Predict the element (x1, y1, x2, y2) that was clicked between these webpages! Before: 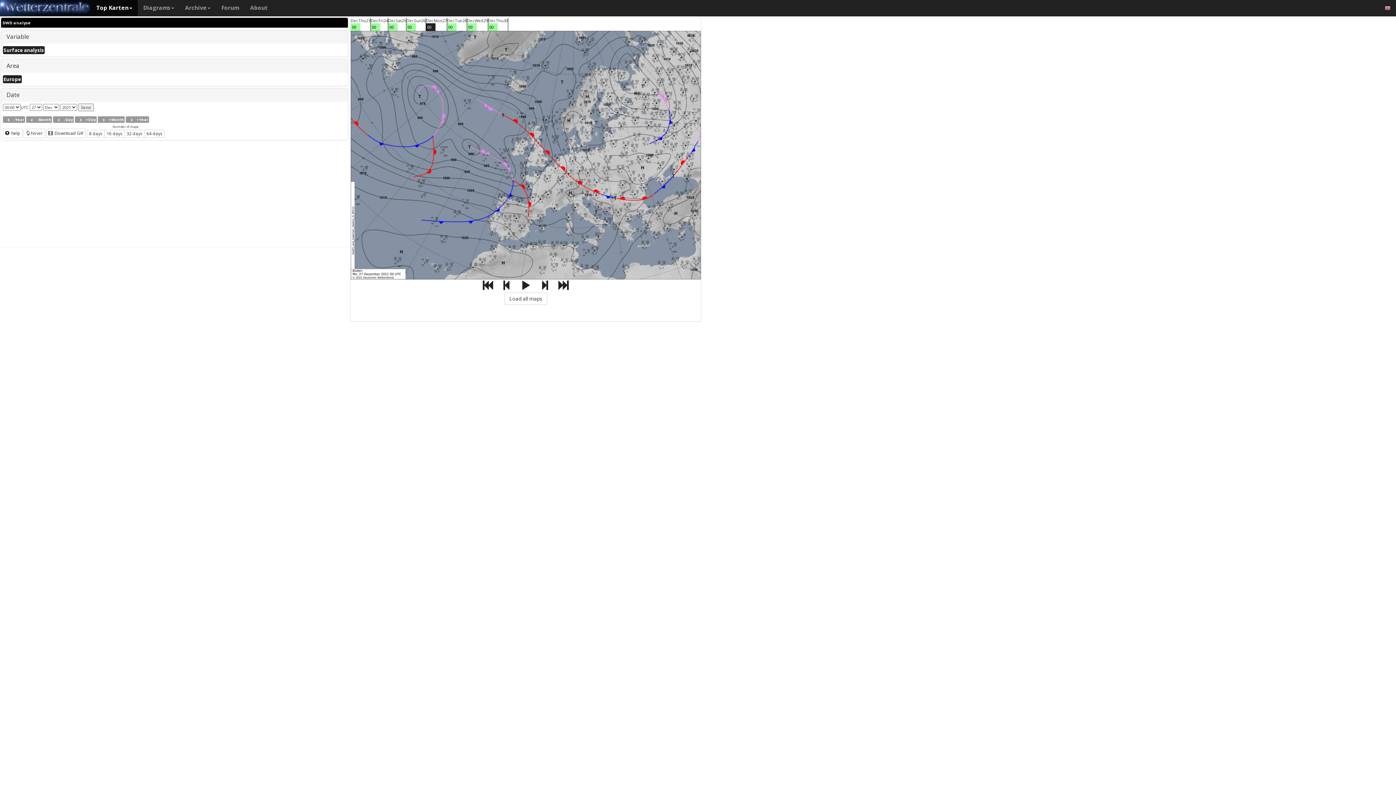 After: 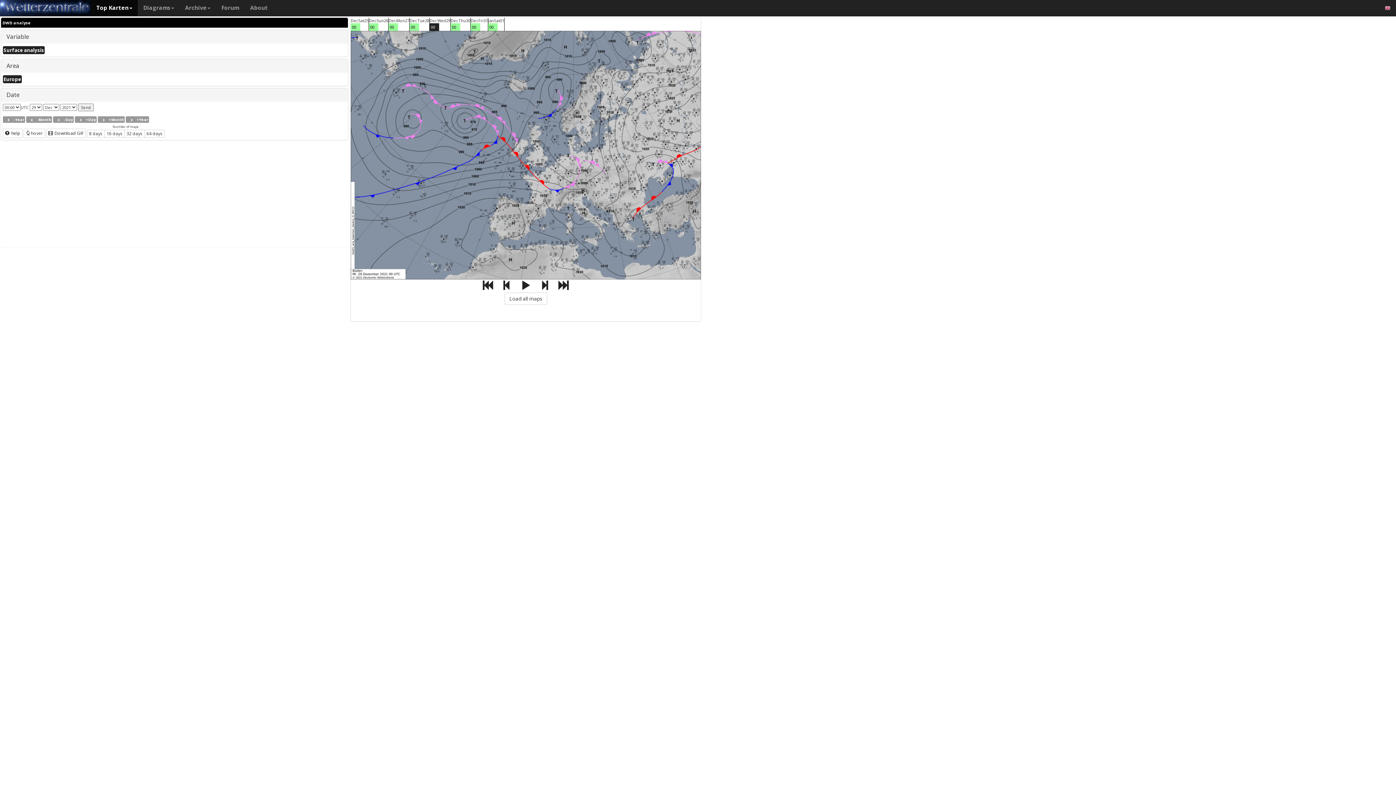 Action: label: 00 bbox: (467, 23, 476, 30)